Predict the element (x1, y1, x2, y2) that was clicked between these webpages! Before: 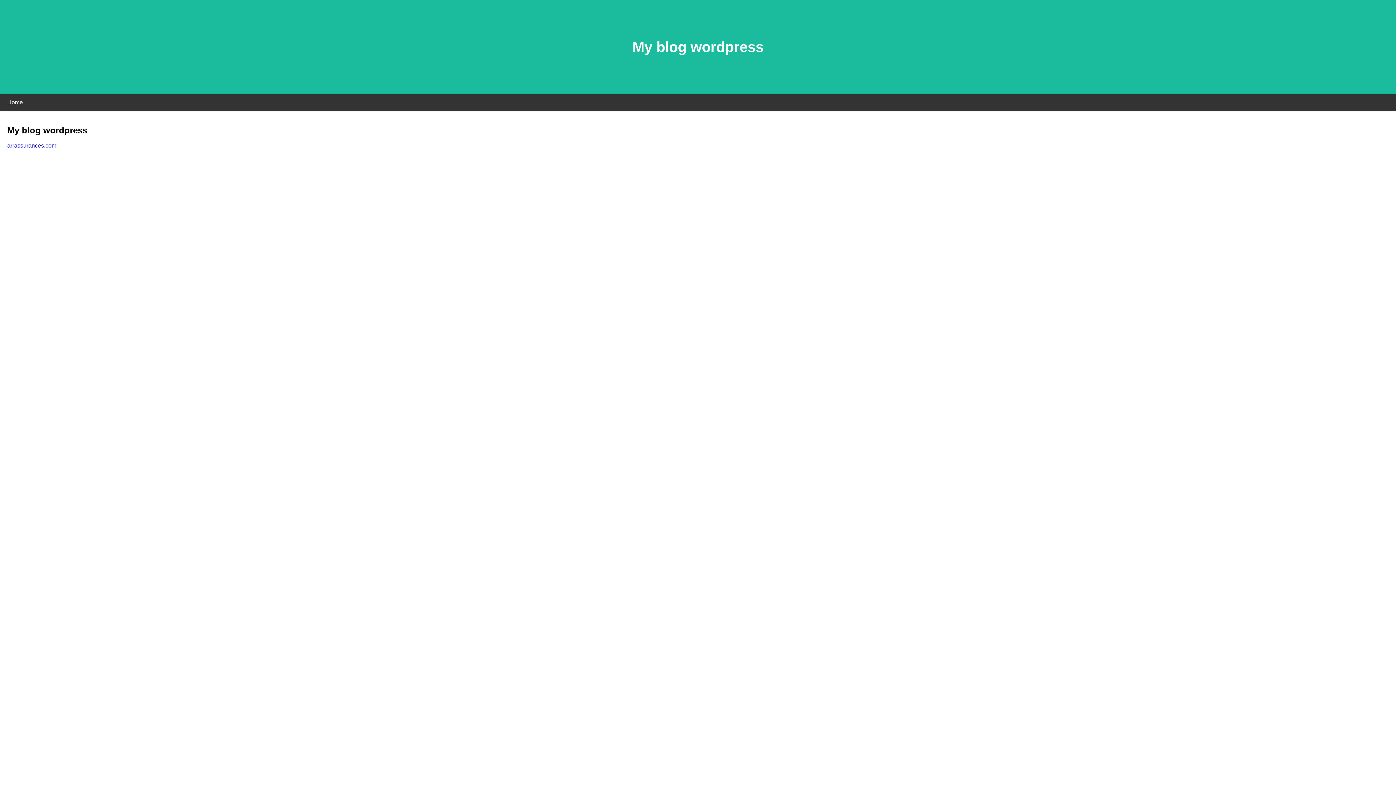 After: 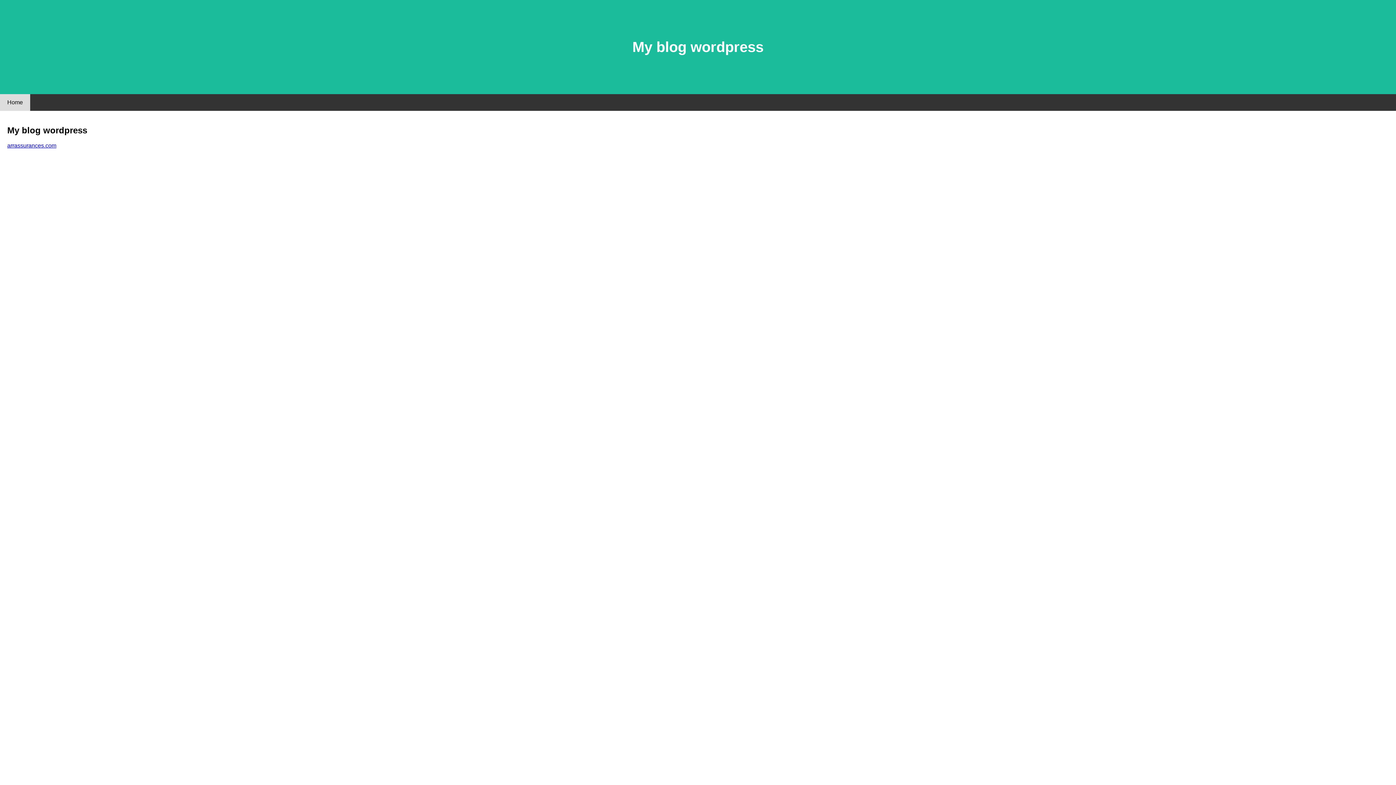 Action: label: Home bbox: (0, 94, 30, 110)